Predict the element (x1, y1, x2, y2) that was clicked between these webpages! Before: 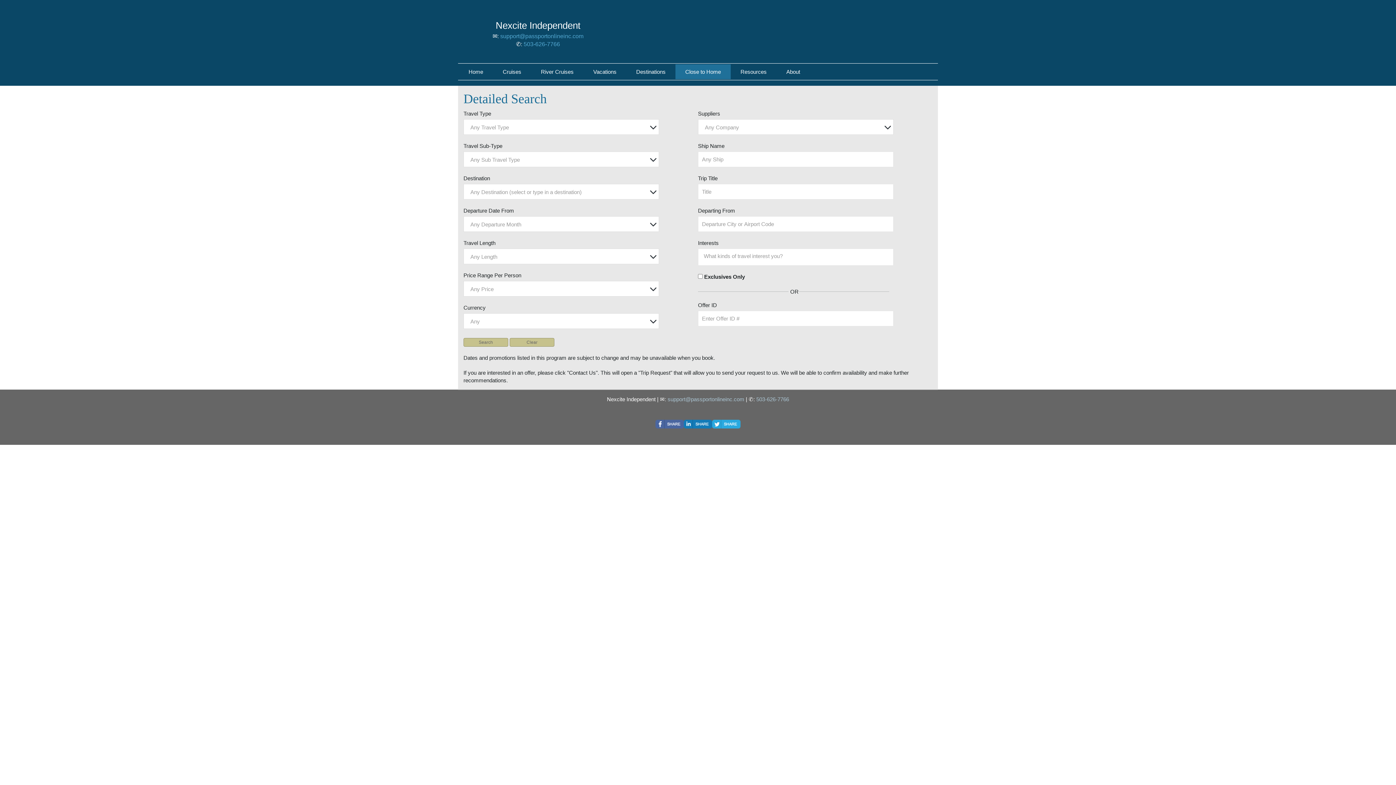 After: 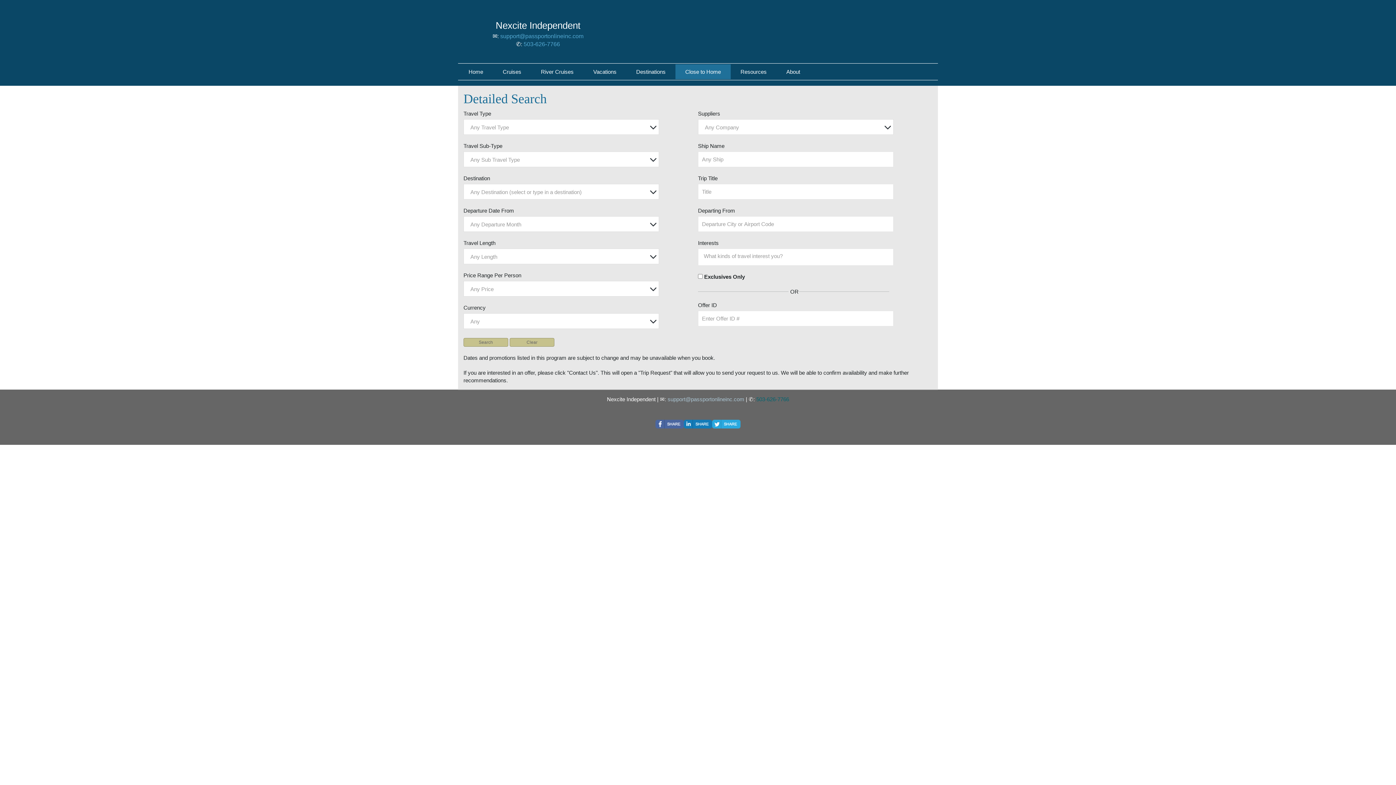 Action: bbox: (756, 396, 789, 402) label: 503-626-7766